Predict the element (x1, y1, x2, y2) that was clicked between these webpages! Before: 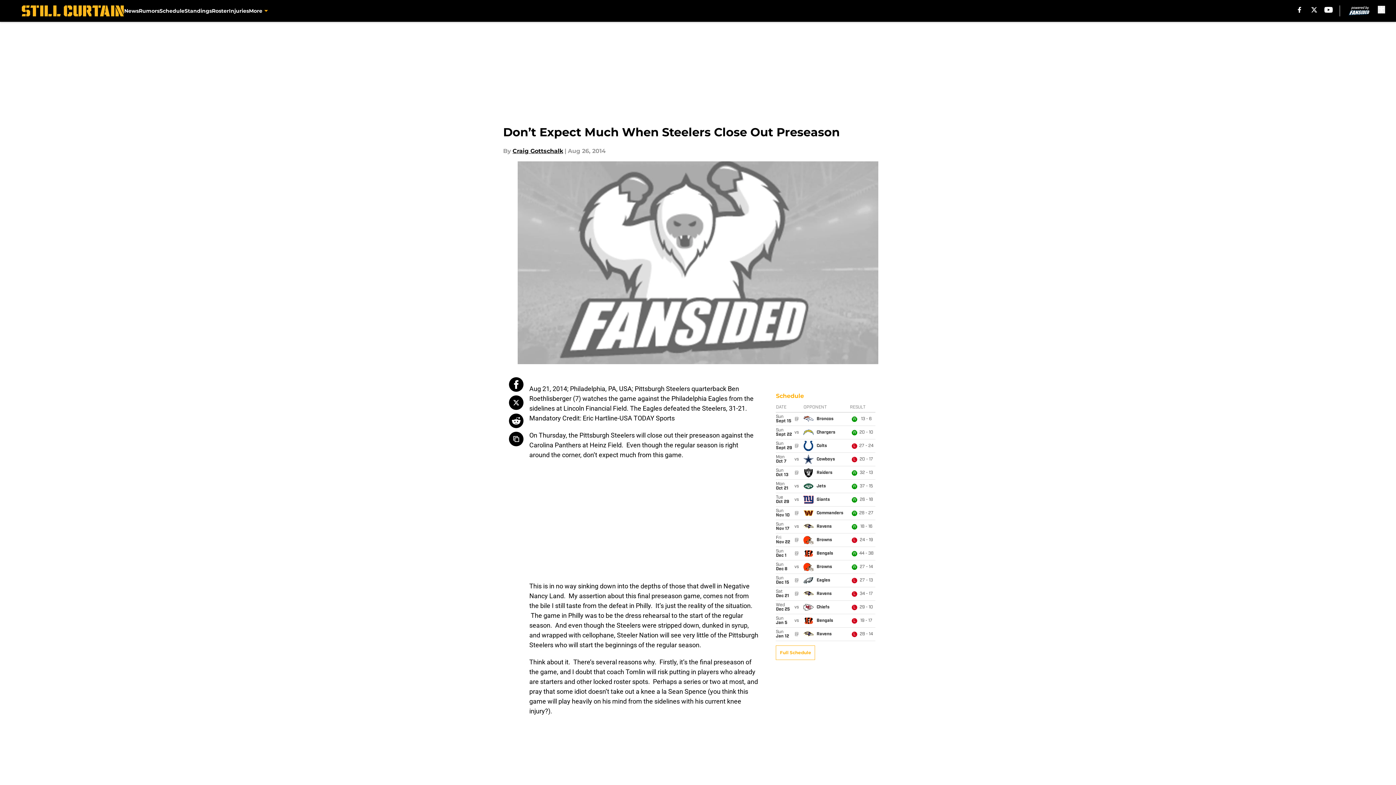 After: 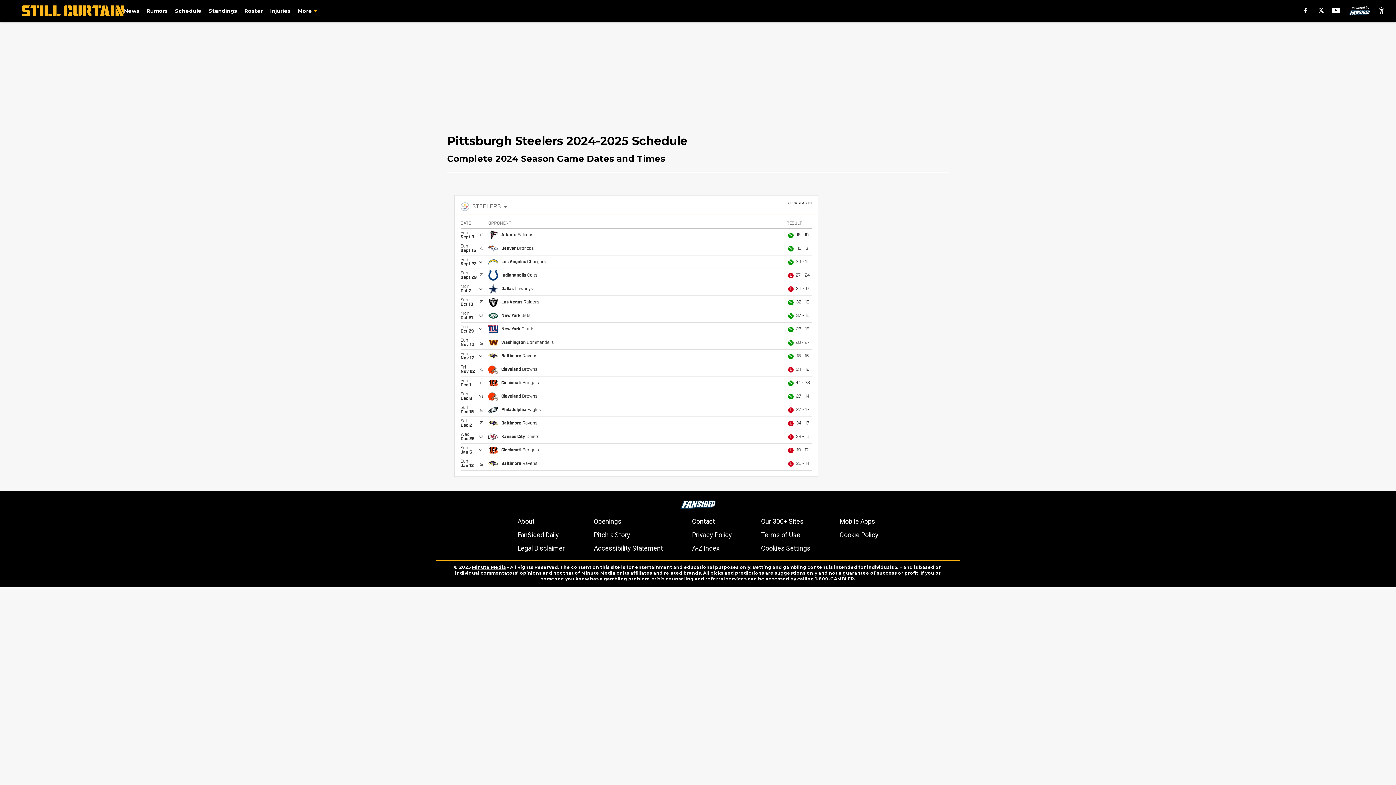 Action: bbox: (776, 645, 815, 660) label: Full Schedule